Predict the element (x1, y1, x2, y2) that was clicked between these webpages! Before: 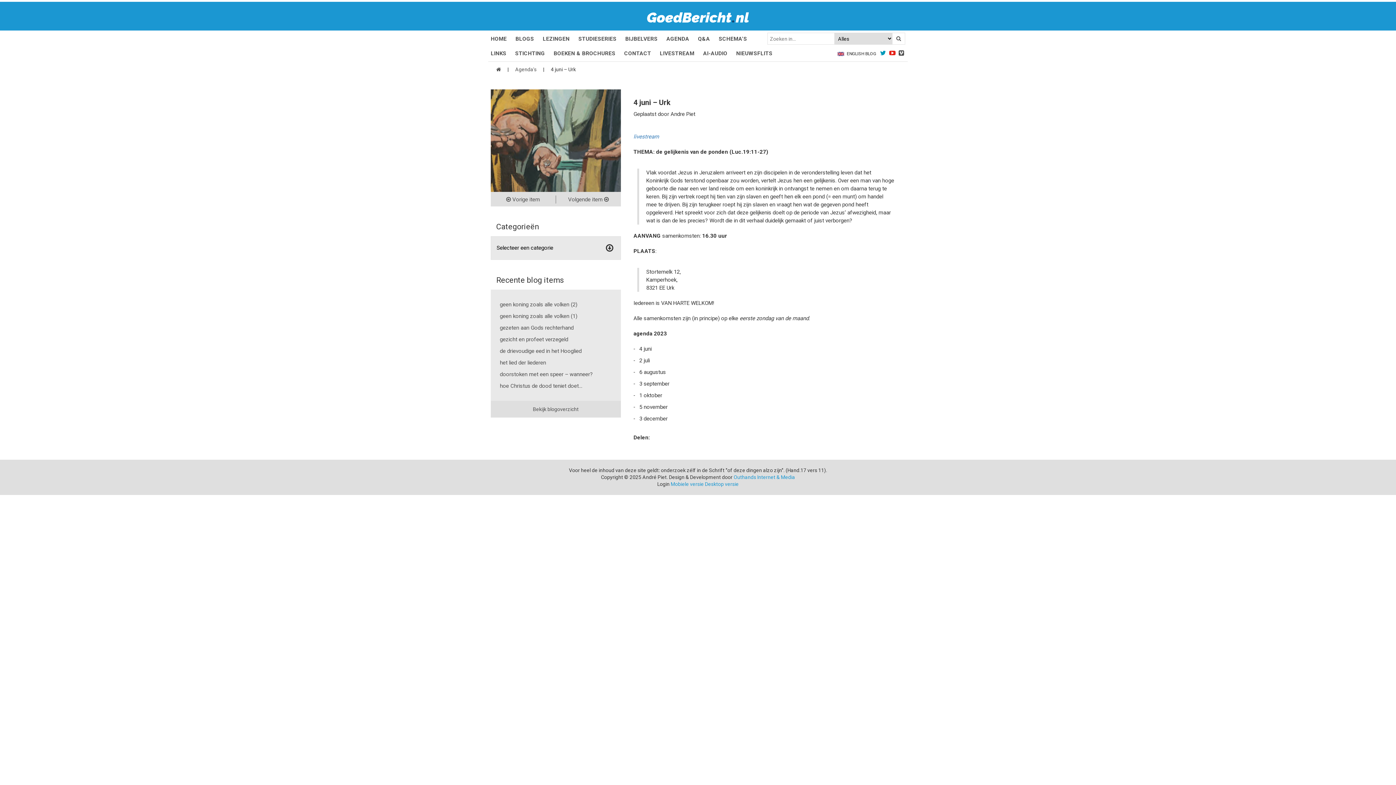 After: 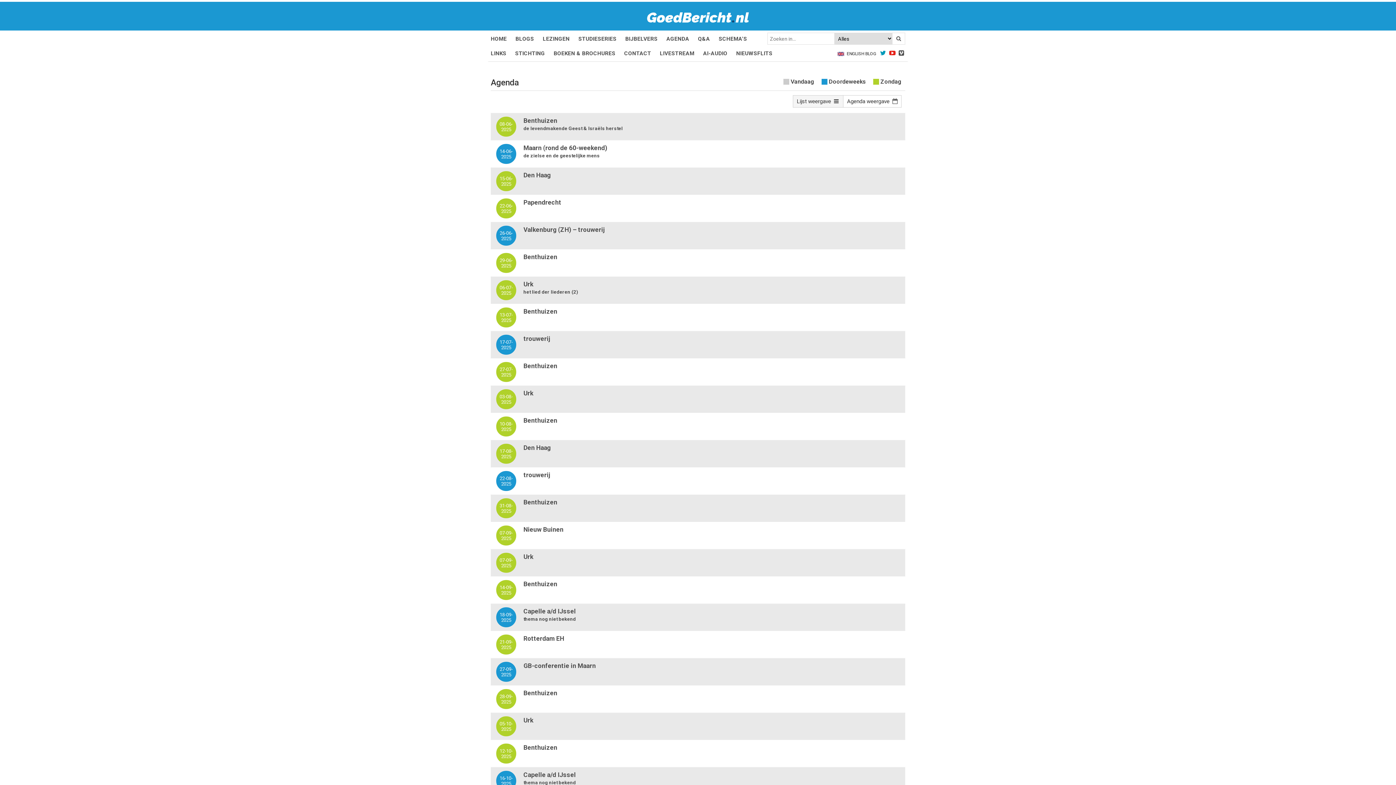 Action: bbox: (666, 35, 689, 42) label: AGENDA